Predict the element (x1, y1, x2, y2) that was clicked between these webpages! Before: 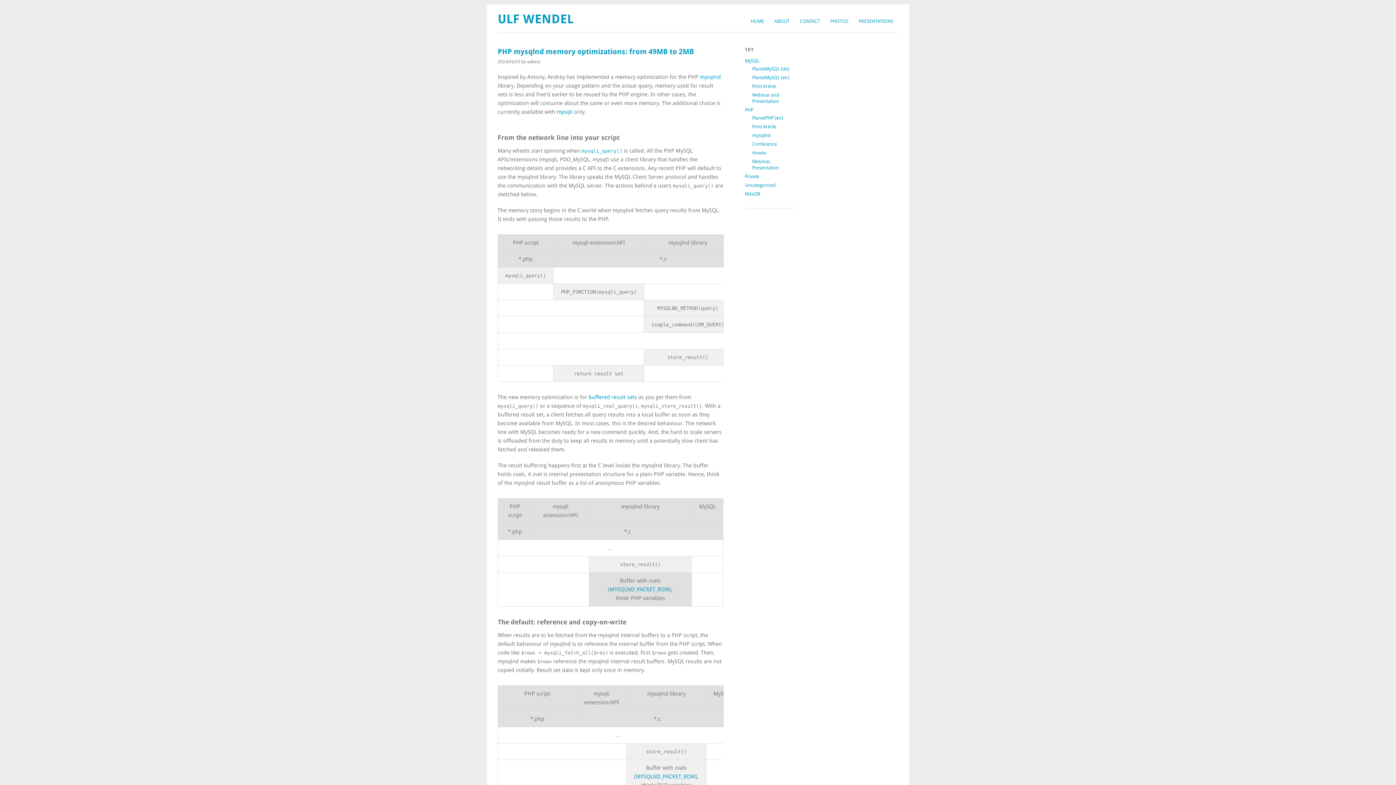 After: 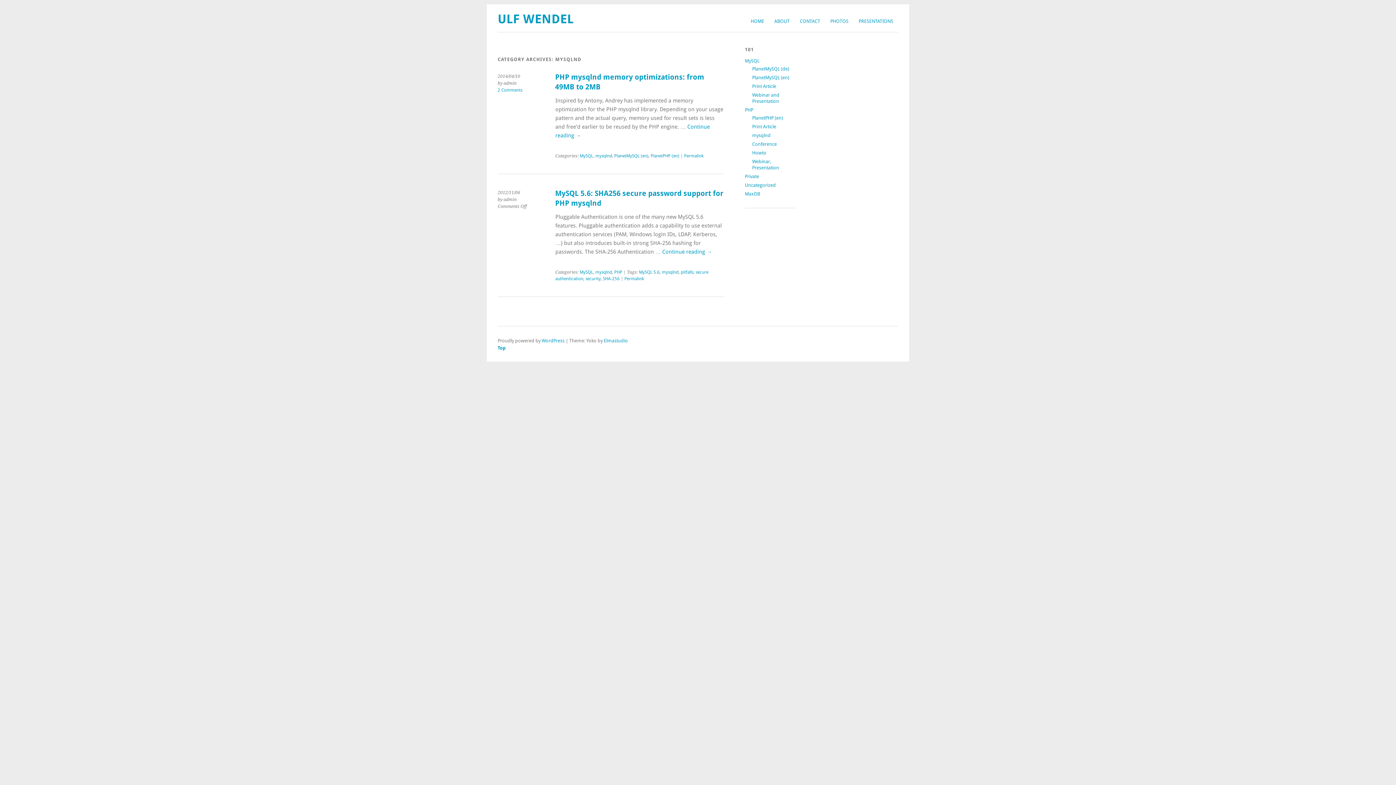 Action: bbox: (752, 132, 770, 138) label: mysqlnd